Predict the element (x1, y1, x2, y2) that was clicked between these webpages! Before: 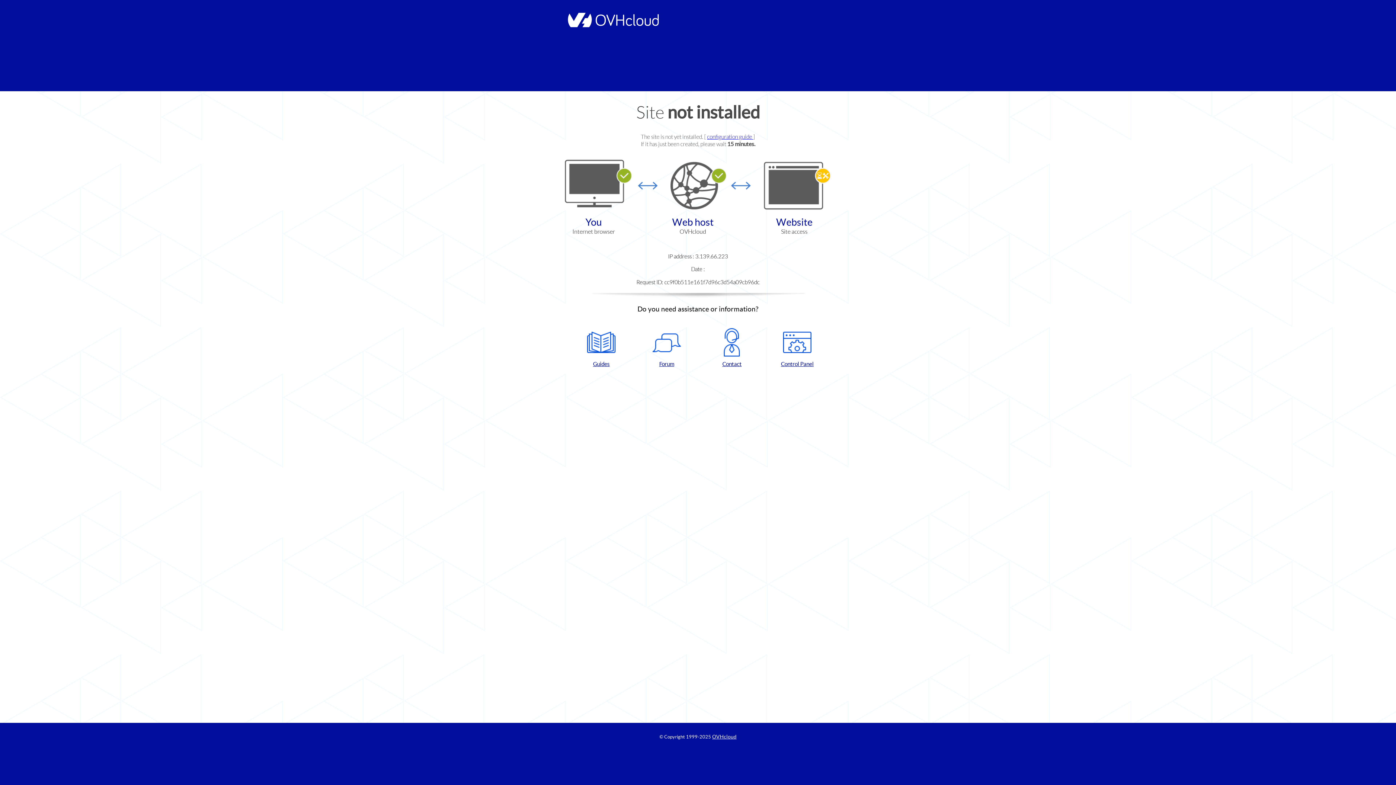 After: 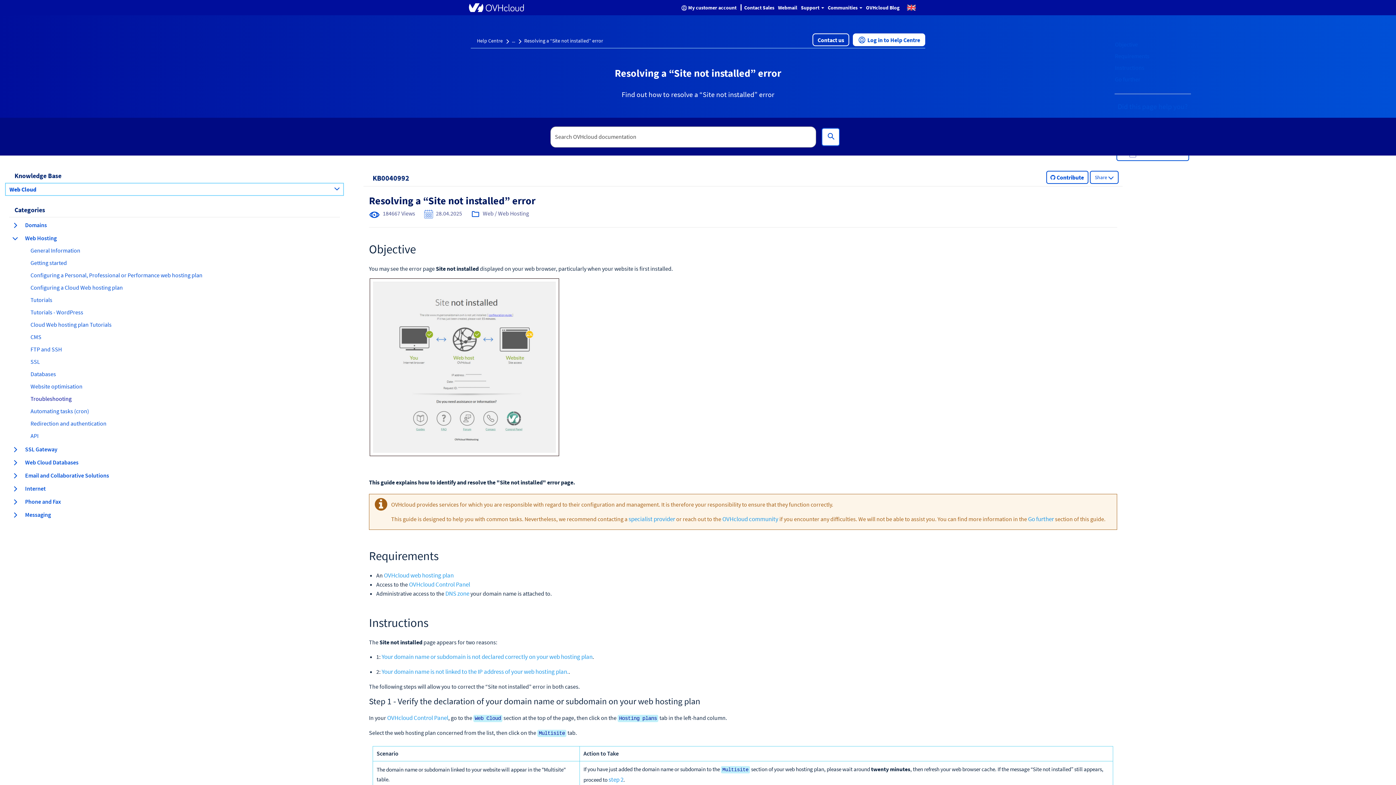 Action: label: configuration guide  bbox: (707, 133, 753, 140)